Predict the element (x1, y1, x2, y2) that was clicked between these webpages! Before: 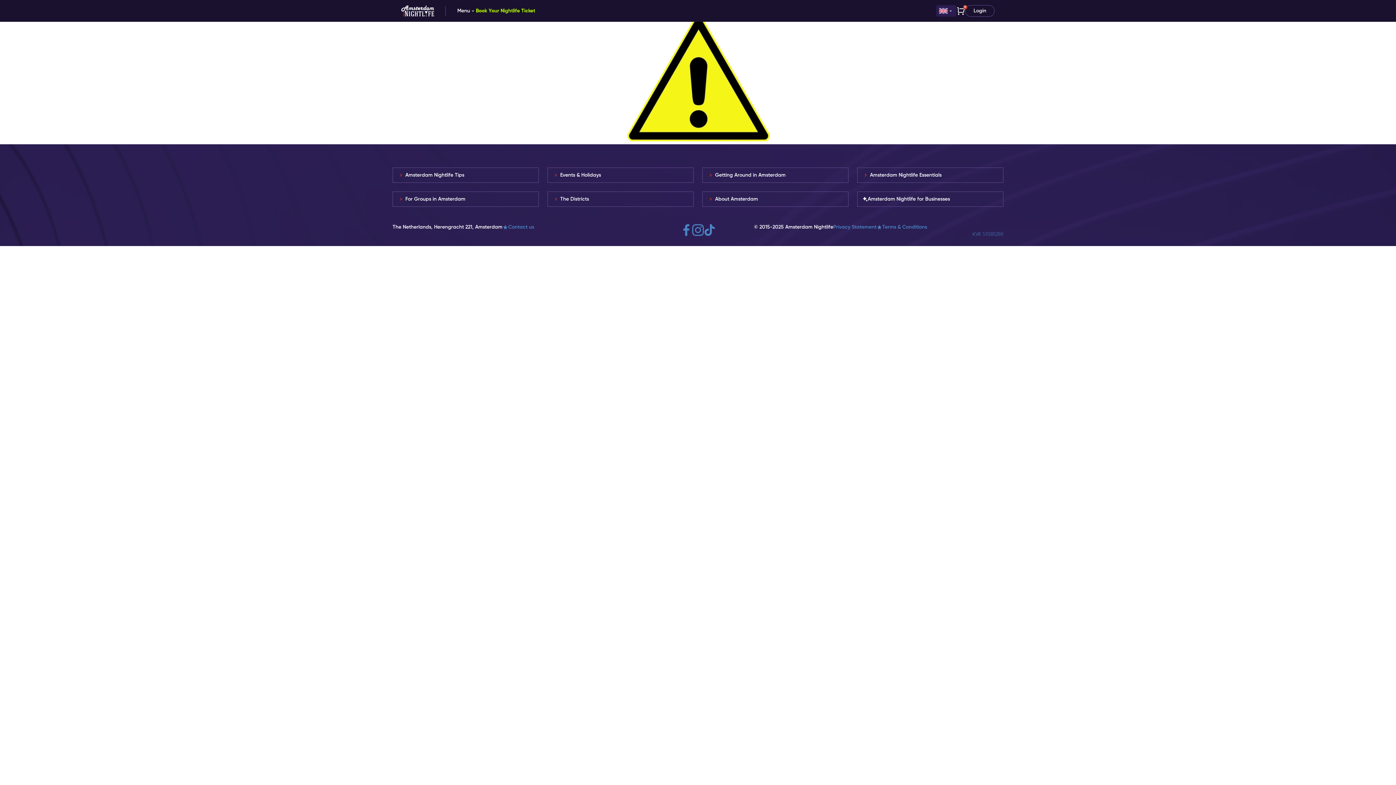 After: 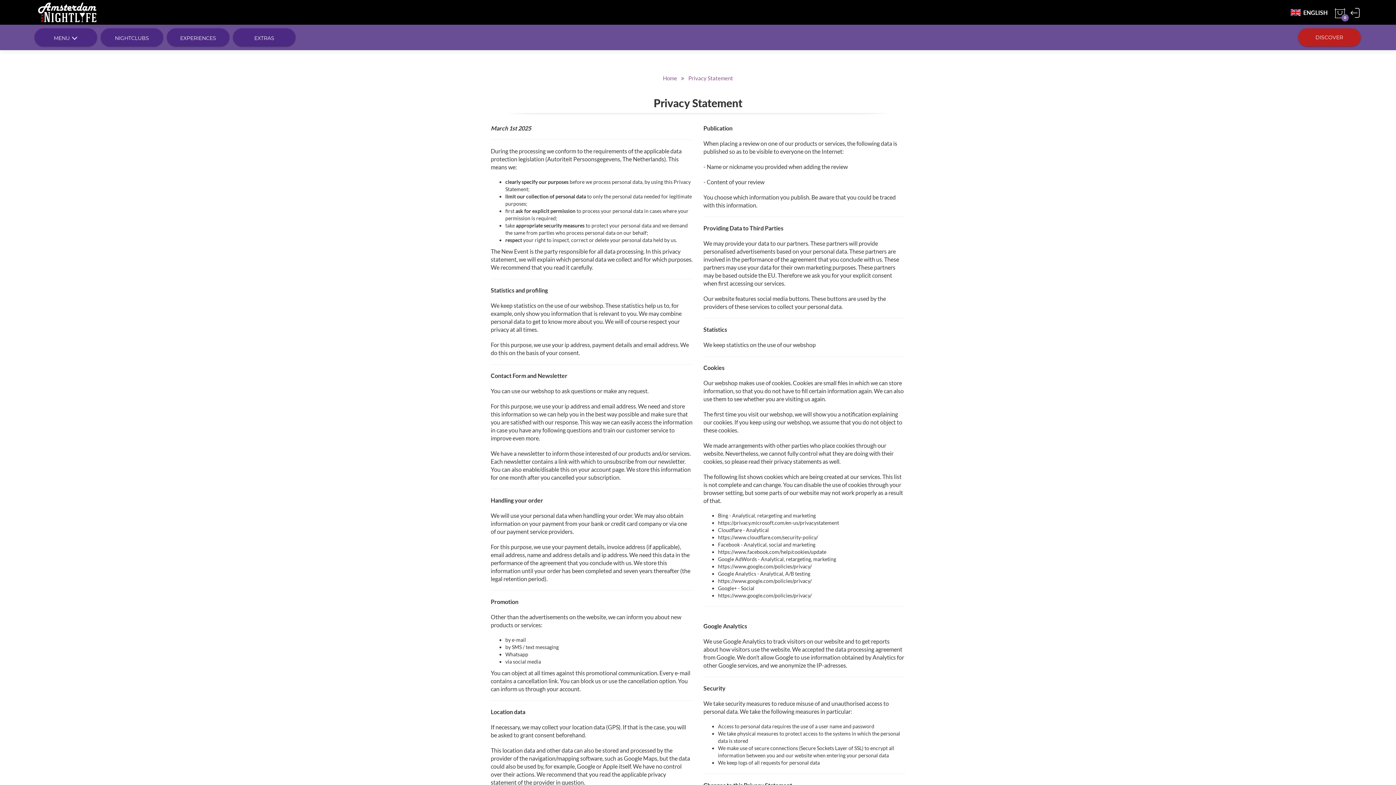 Action: label: Privacy Statement bbox: (833, 224, 876, 229)